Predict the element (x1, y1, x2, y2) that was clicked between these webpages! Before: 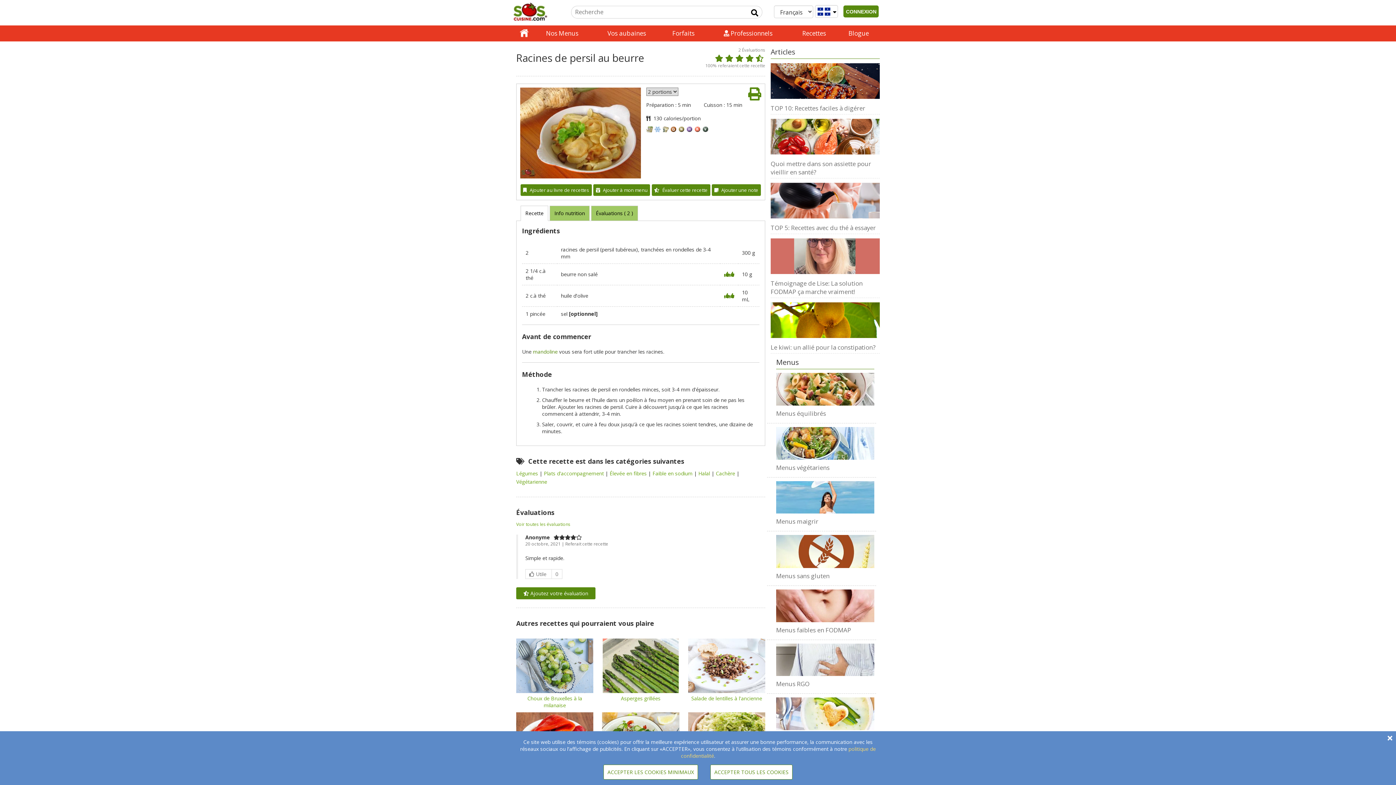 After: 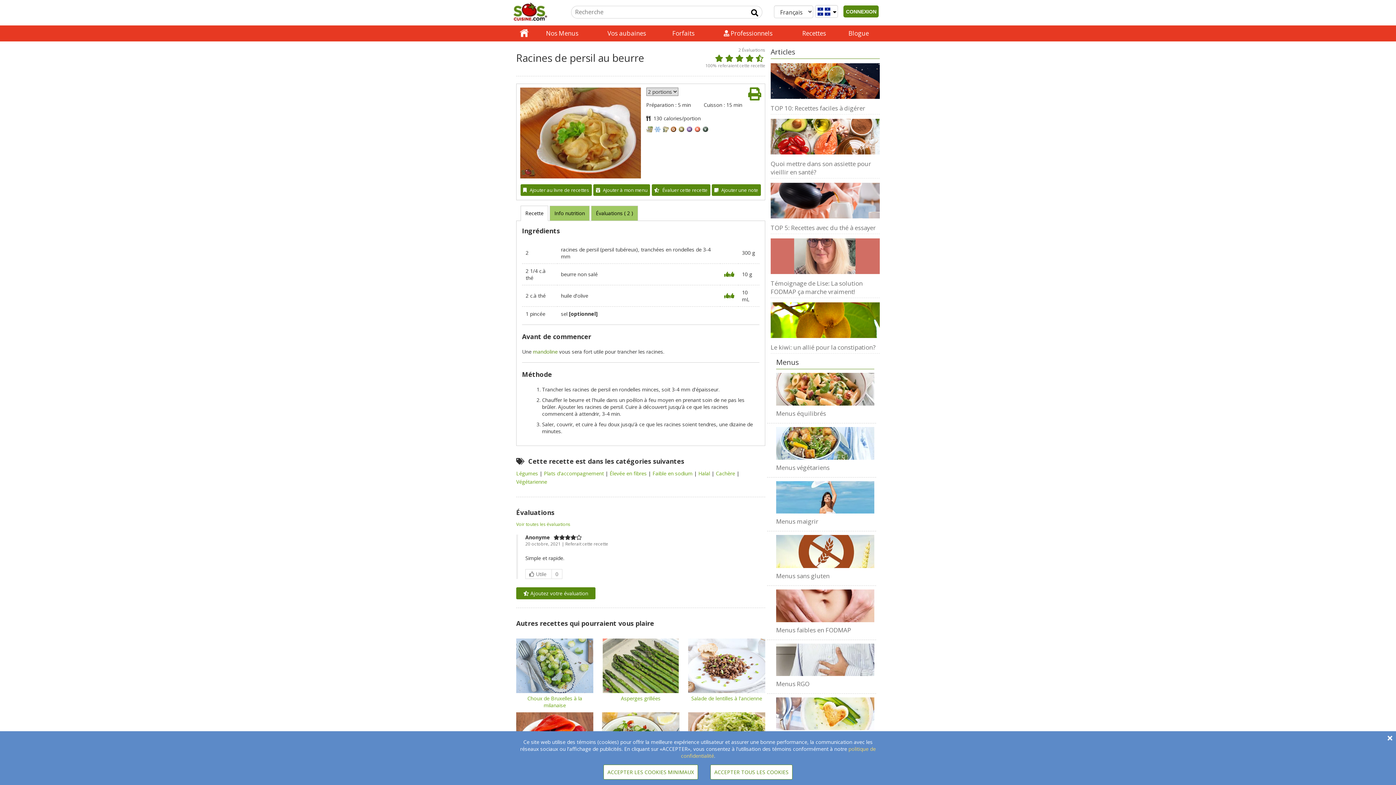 Action: bbox: (520, 205, 548, 221) label: Recette